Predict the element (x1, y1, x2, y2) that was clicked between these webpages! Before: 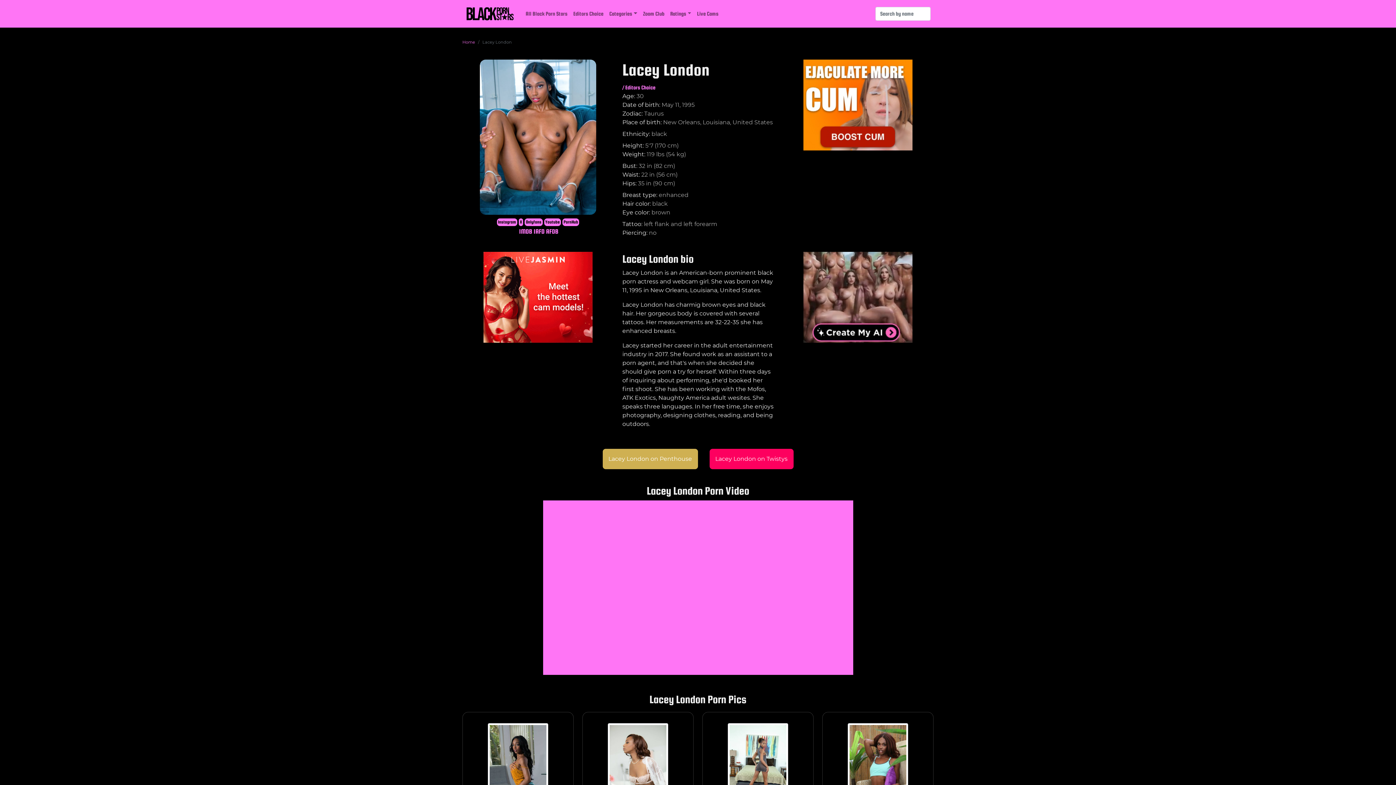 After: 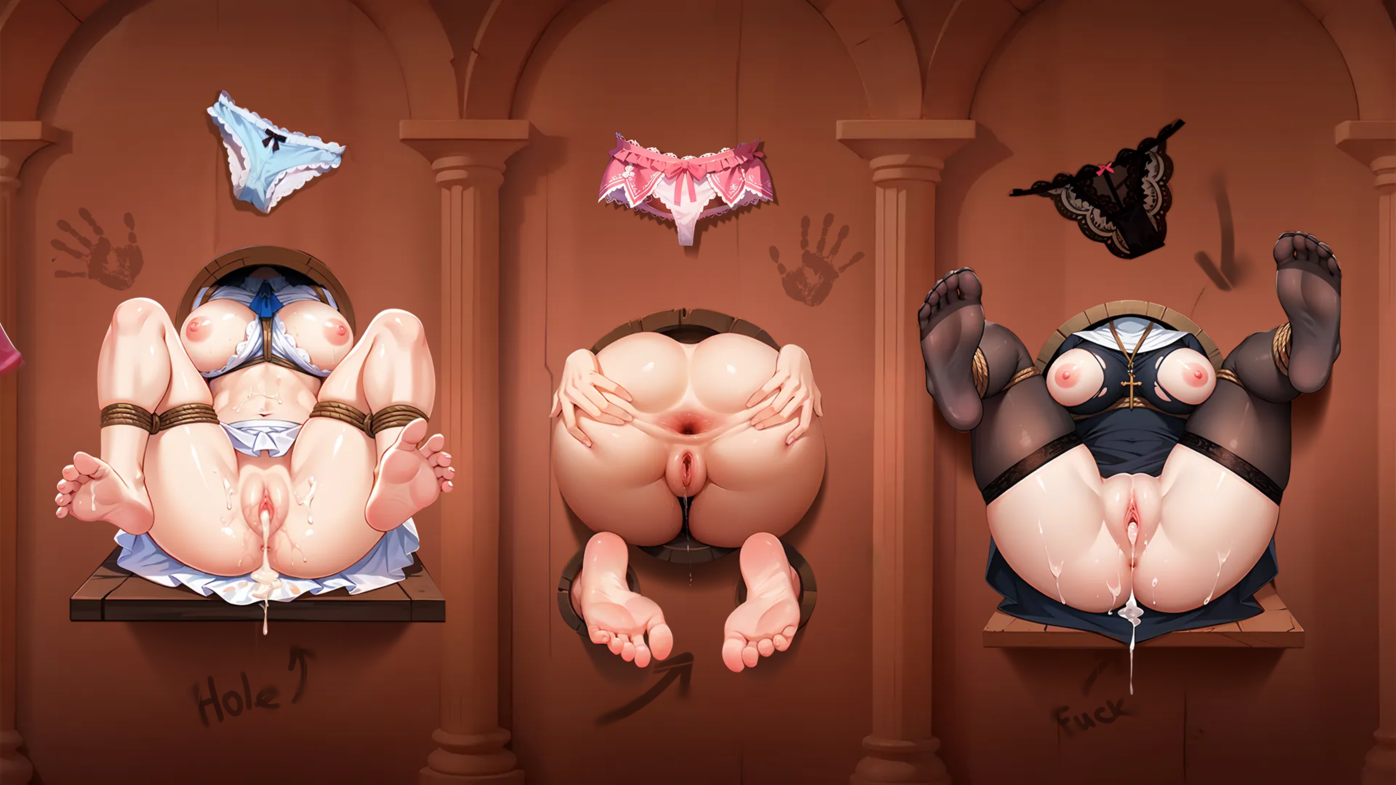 Action: label: Kinky Lacey London riding black cock bbox: (702, 712, 813, 823)